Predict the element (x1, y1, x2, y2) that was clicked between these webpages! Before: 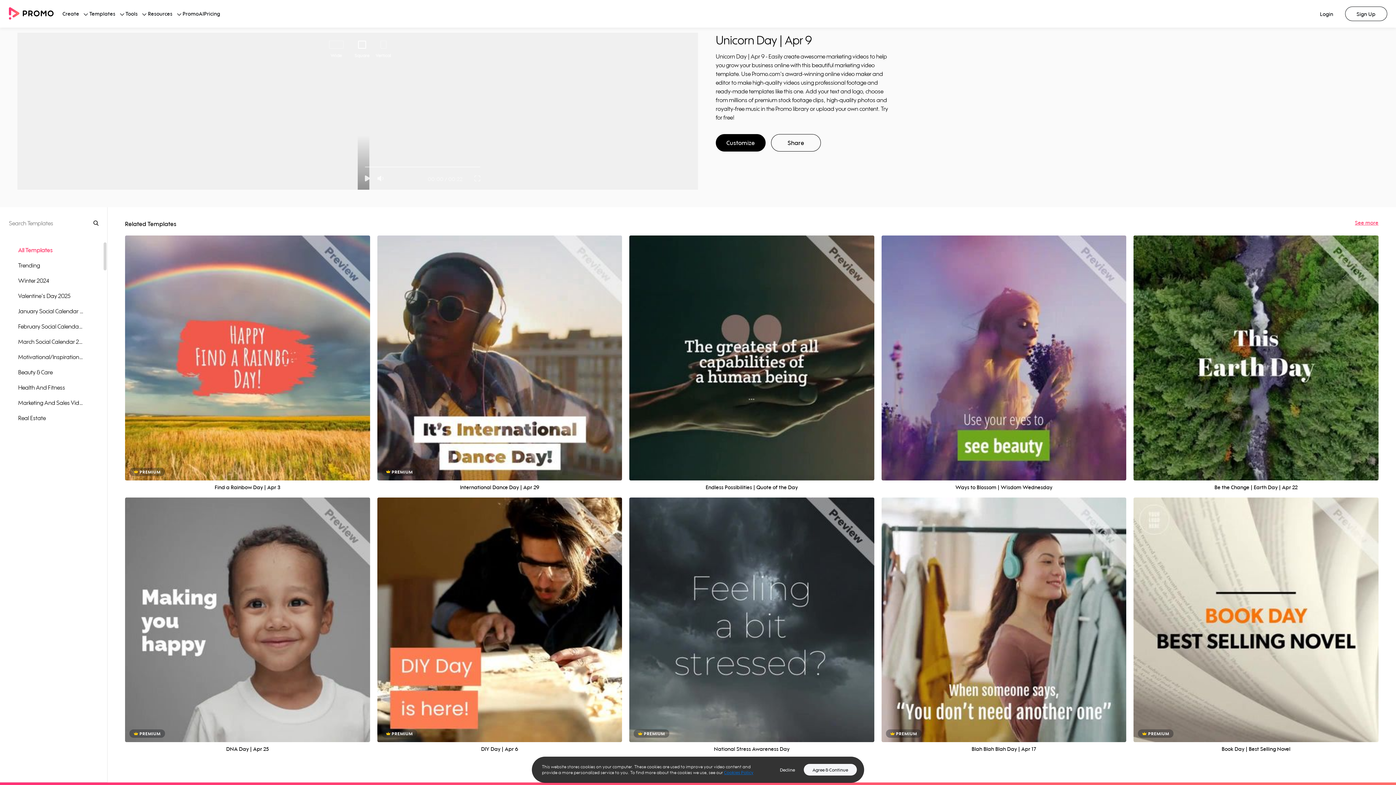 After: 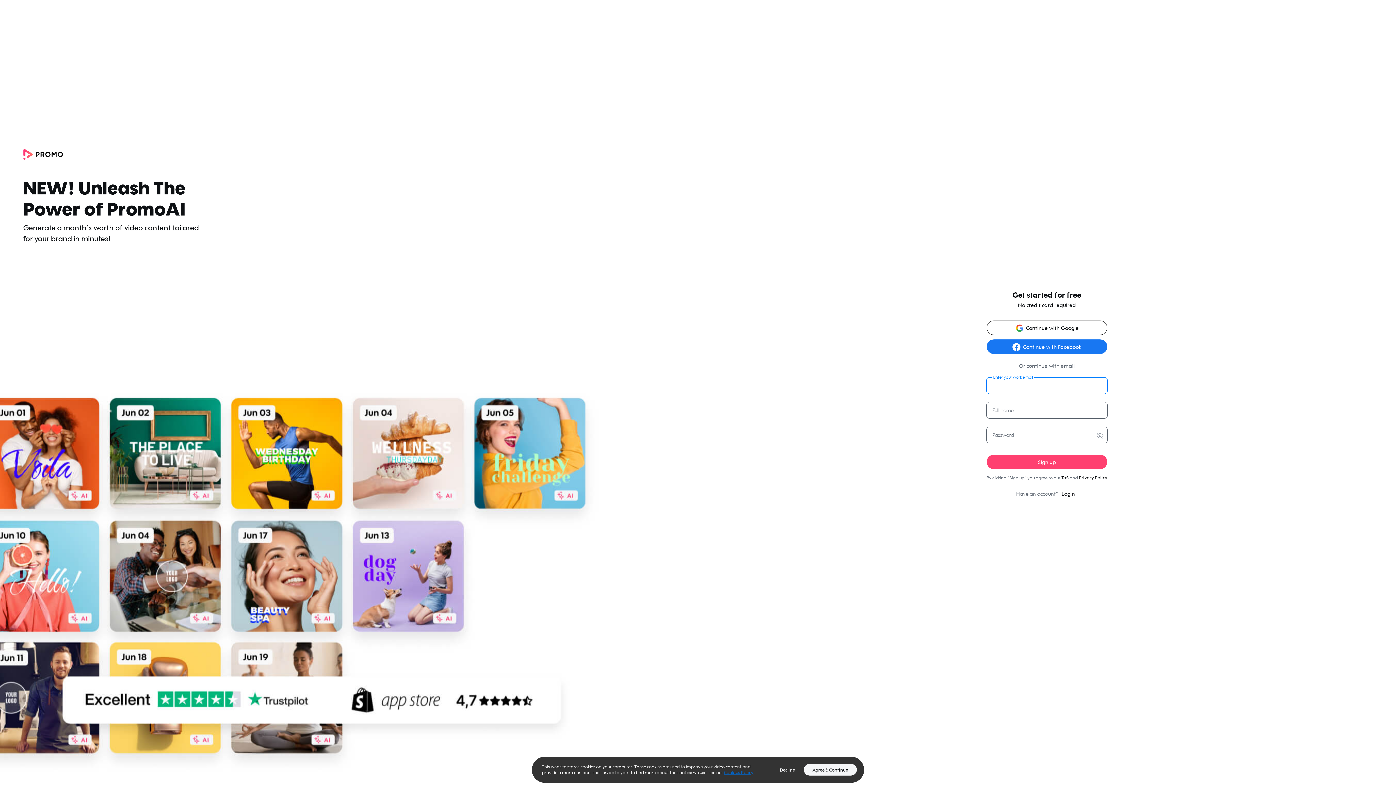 Action: bbox: (1235, 621, 1276, 634) label: Customize